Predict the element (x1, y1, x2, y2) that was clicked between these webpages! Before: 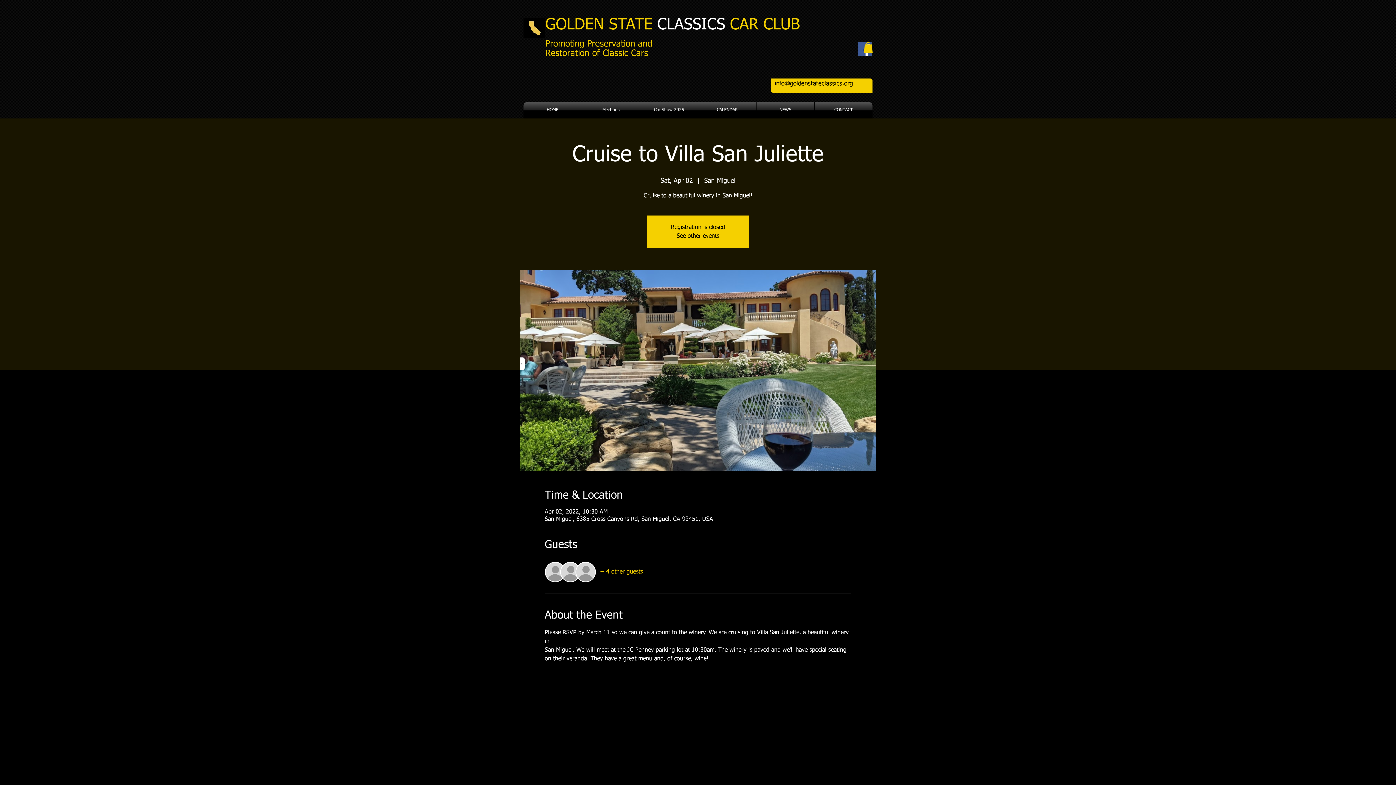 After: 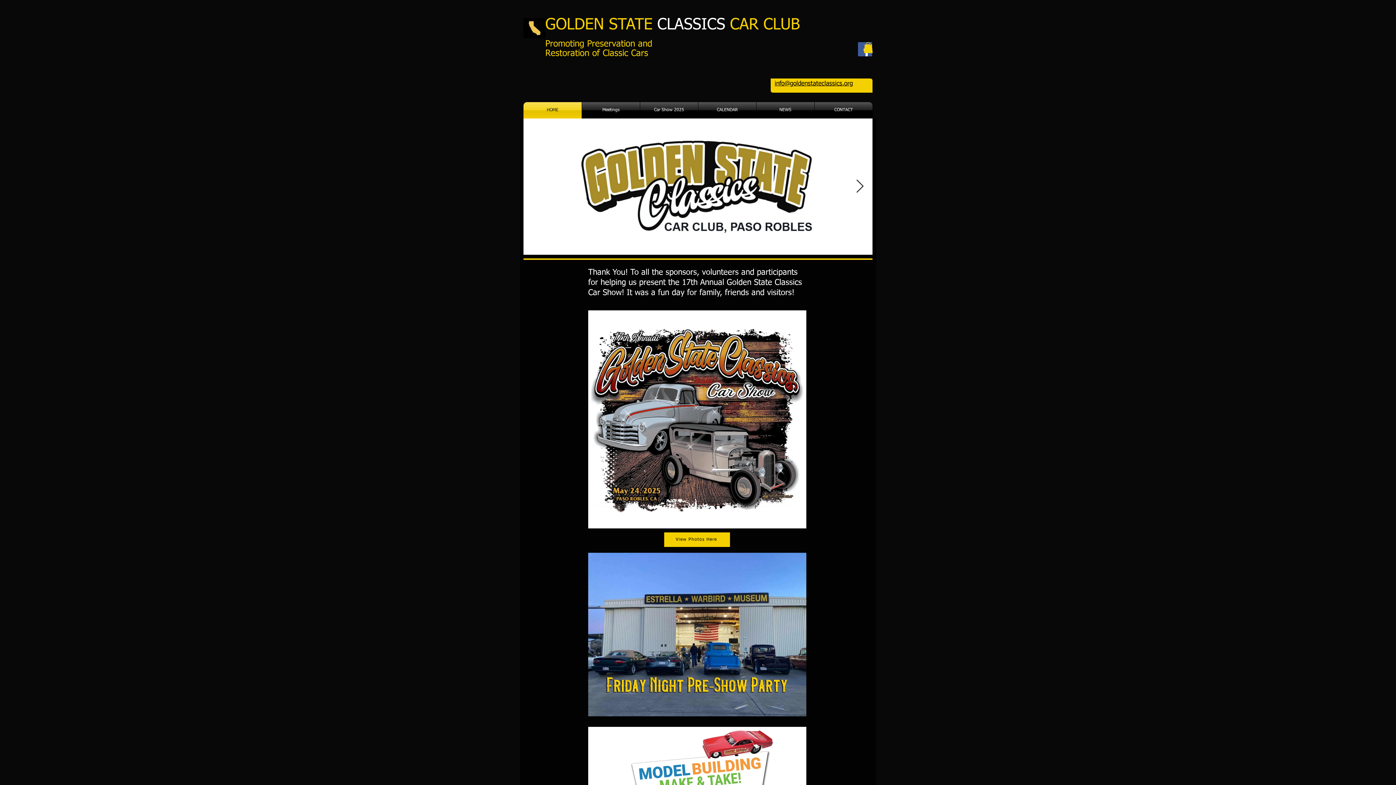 Action: bbox: (545, 49, 648, 57) label: Restoration of Classic Cars